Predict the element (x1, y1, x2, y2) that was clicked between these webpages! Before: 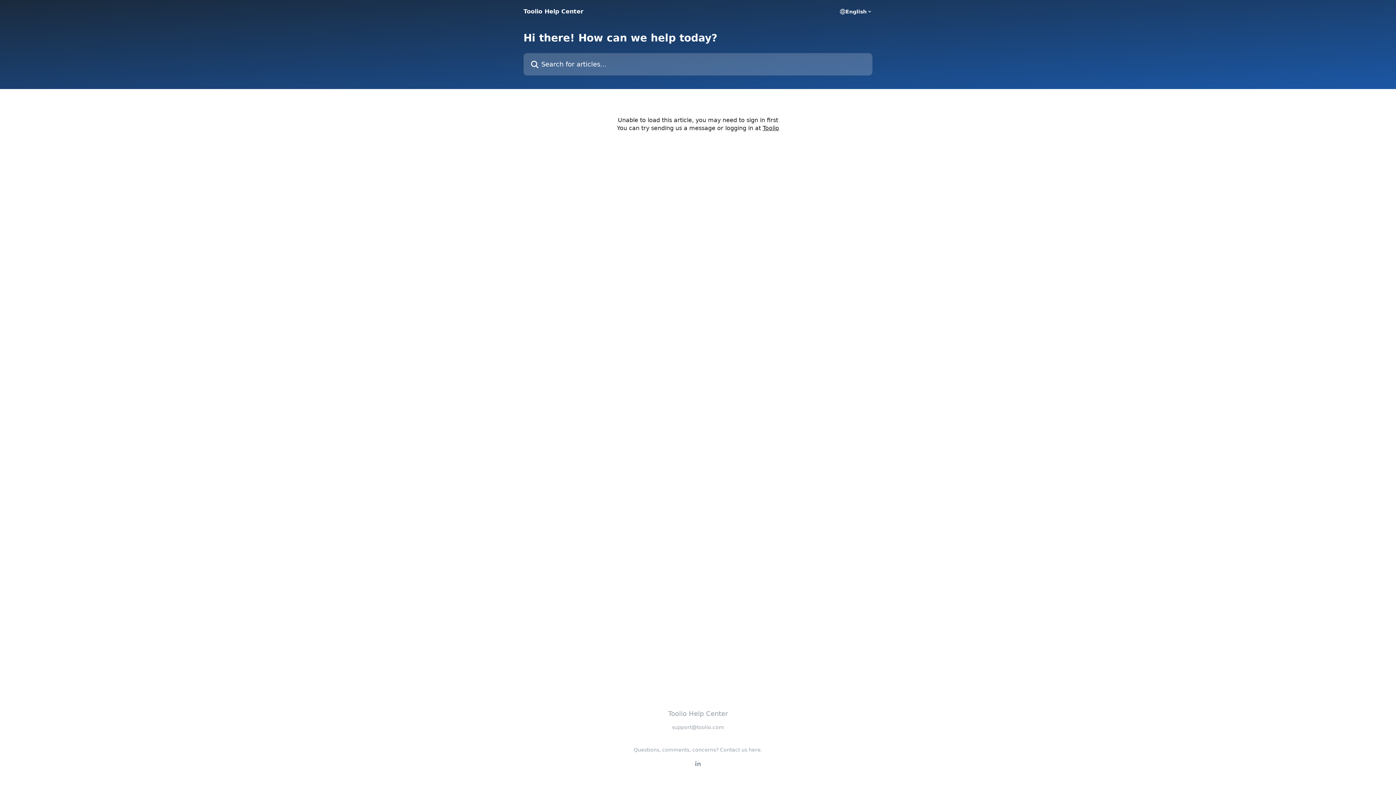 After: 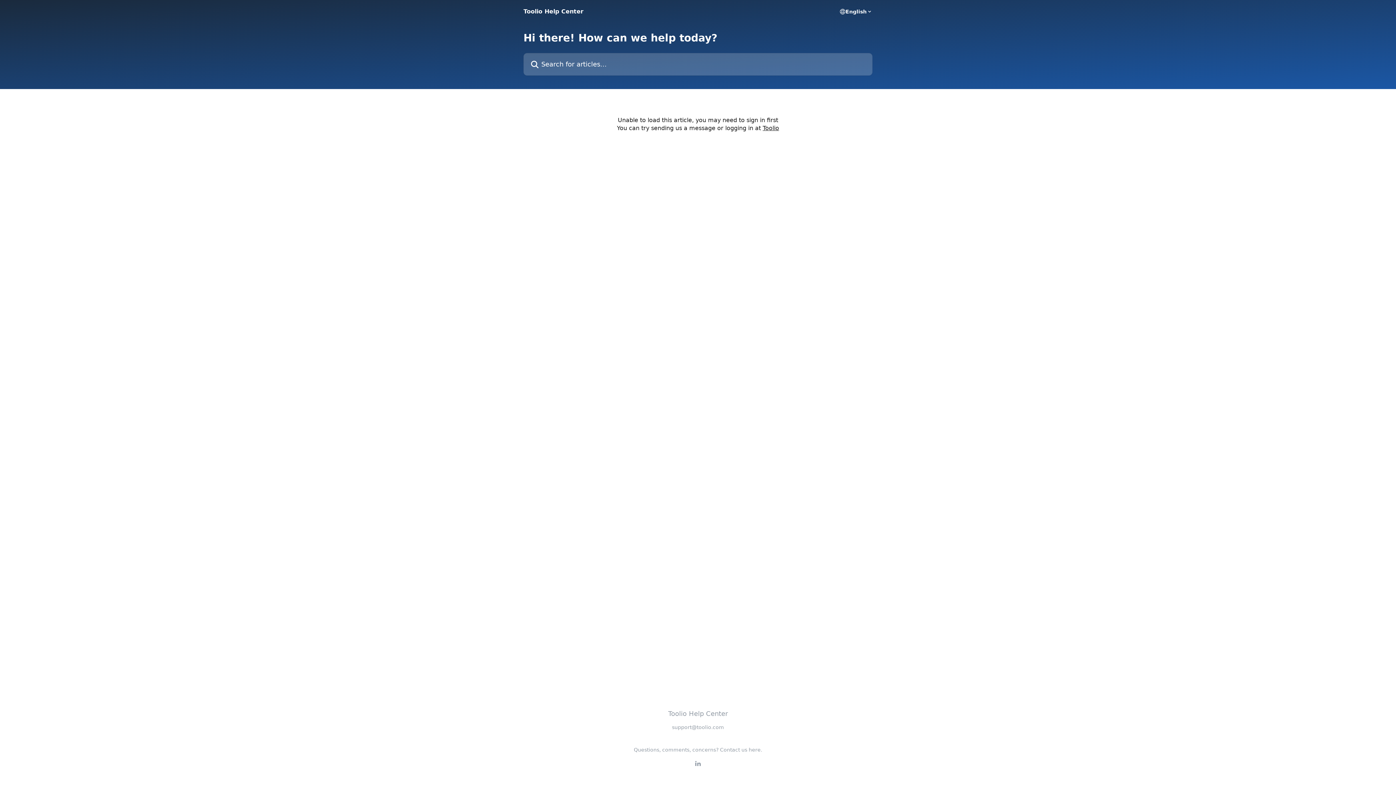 Action: bbox: (695, 761, 701, 766)